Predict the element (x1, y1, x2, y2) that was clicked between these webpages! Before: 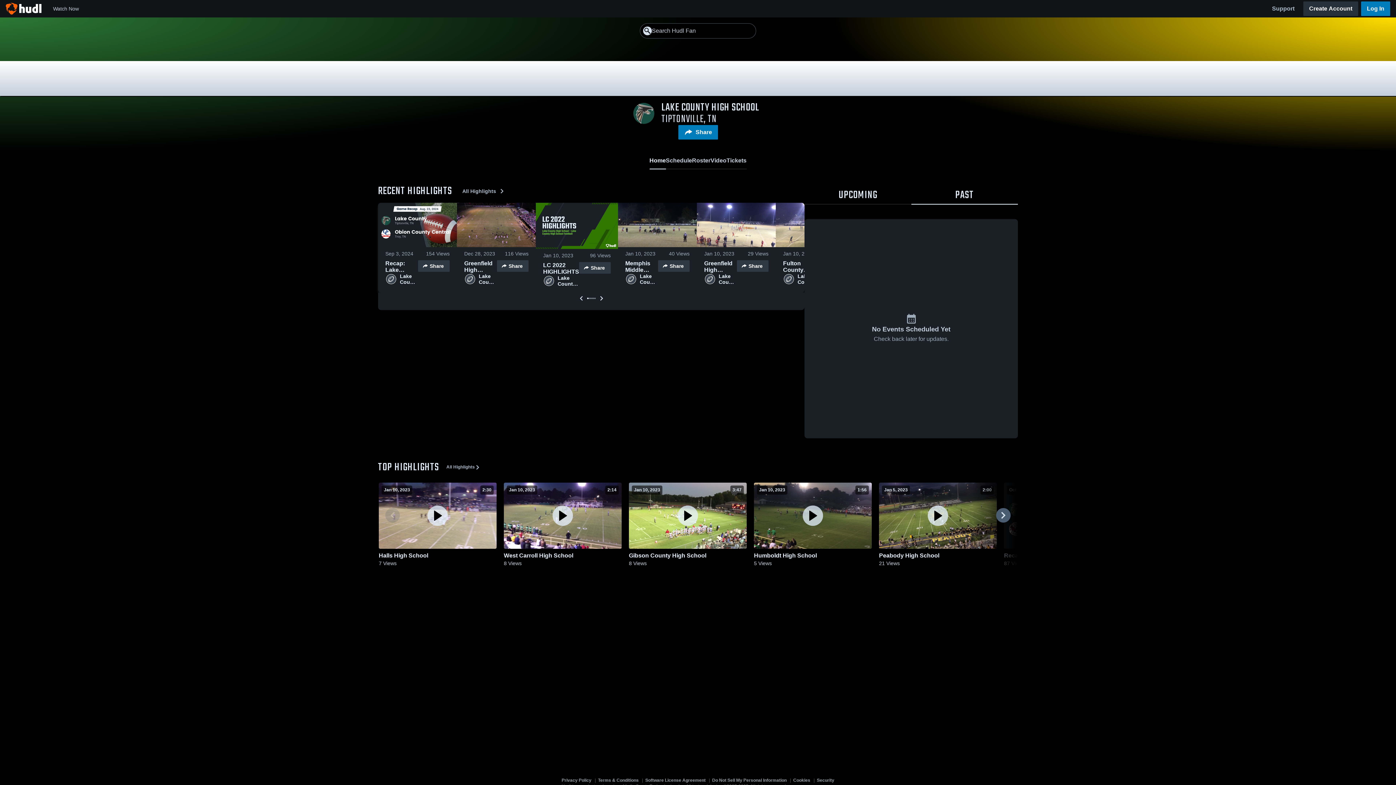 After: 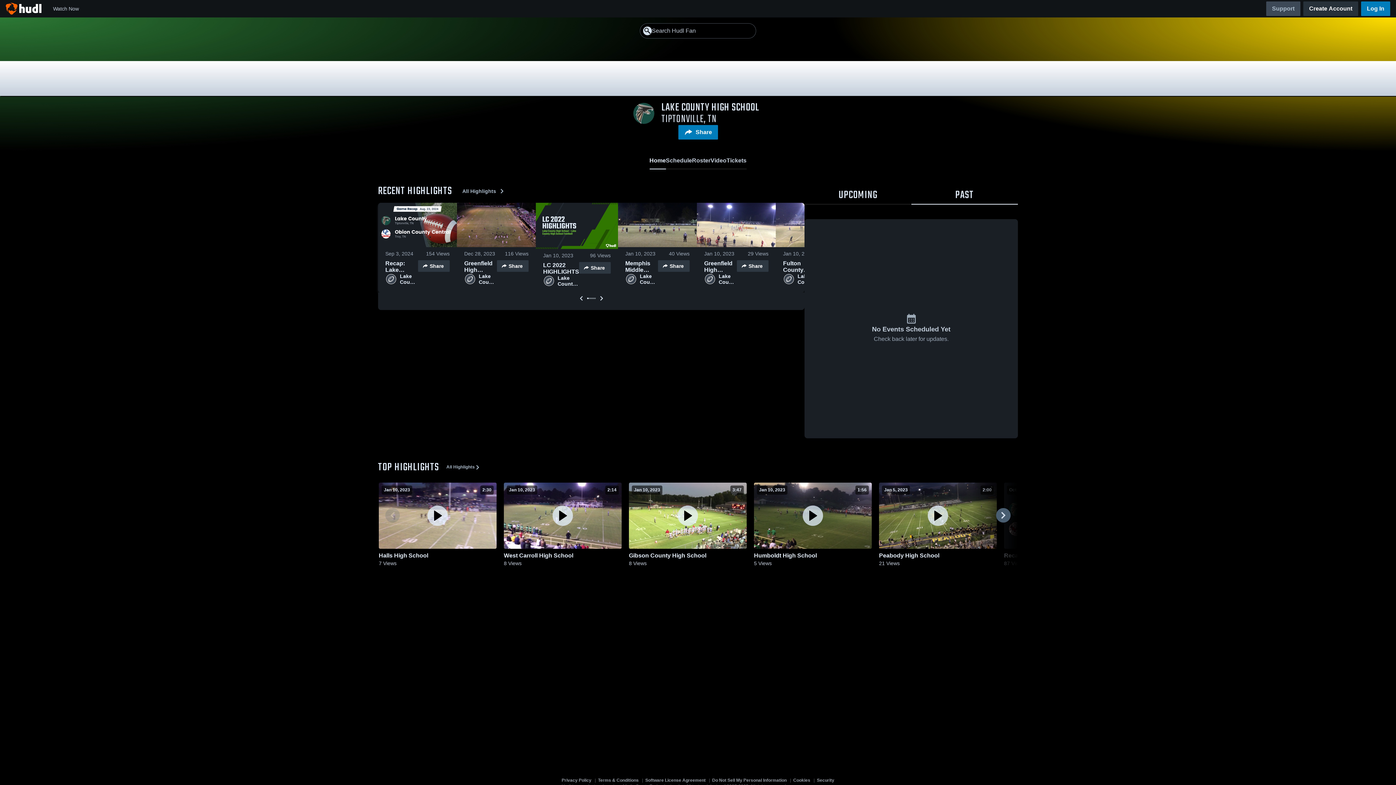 Action: bbox: (1266, 1, 1300, 16) label: Support